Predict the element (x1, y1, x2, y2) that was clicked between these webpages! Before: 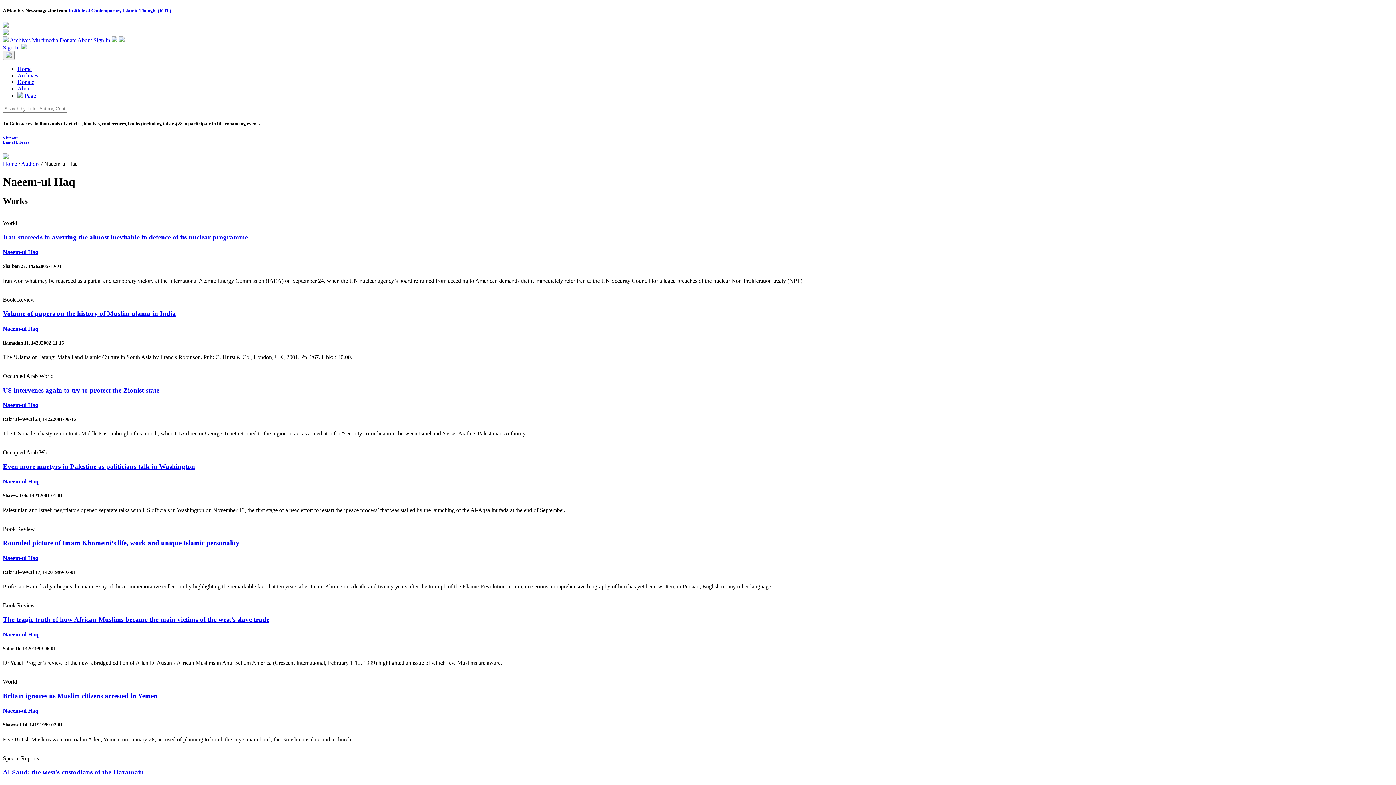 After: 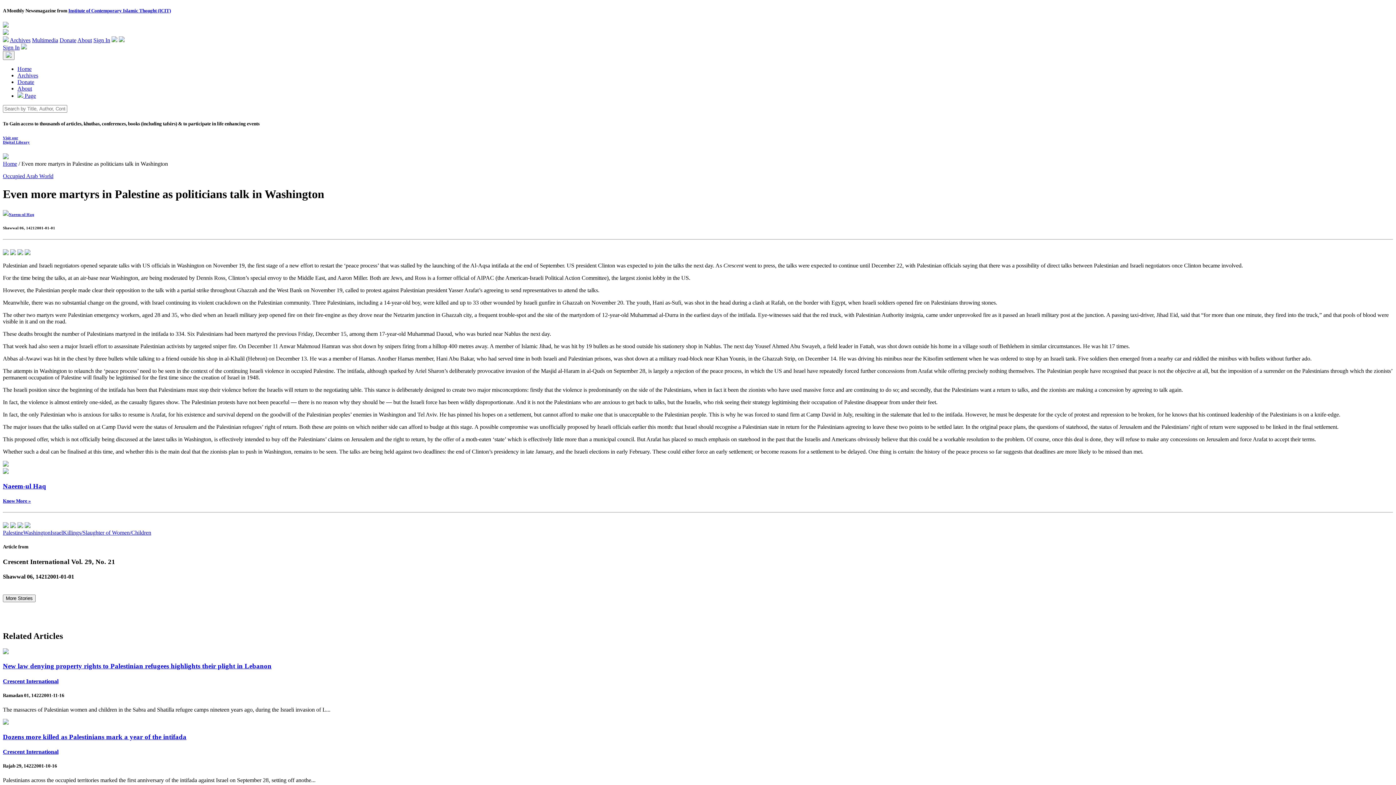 Action: label: Even more martyrs in Palestine as politicians talk in Washington bbox: (2, 462, 1393, 470)